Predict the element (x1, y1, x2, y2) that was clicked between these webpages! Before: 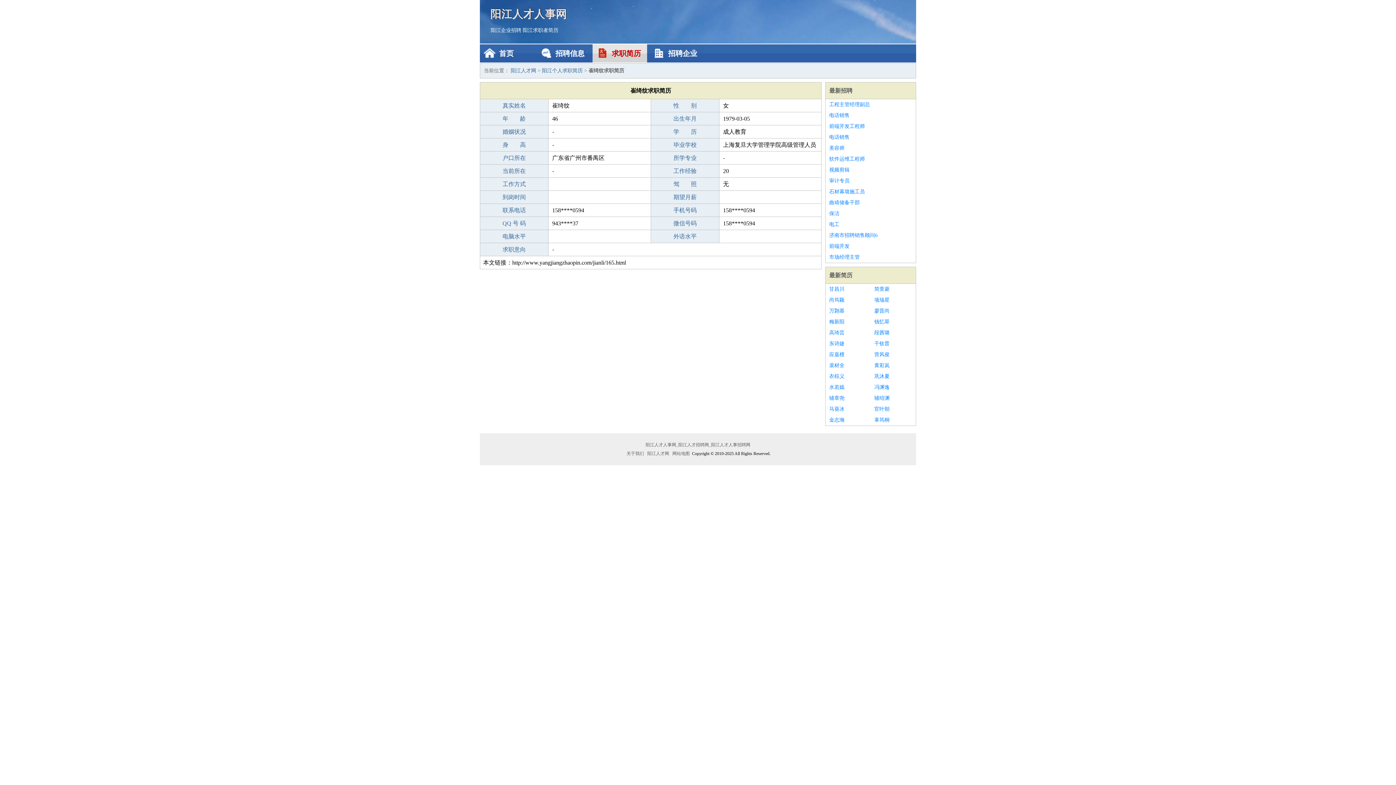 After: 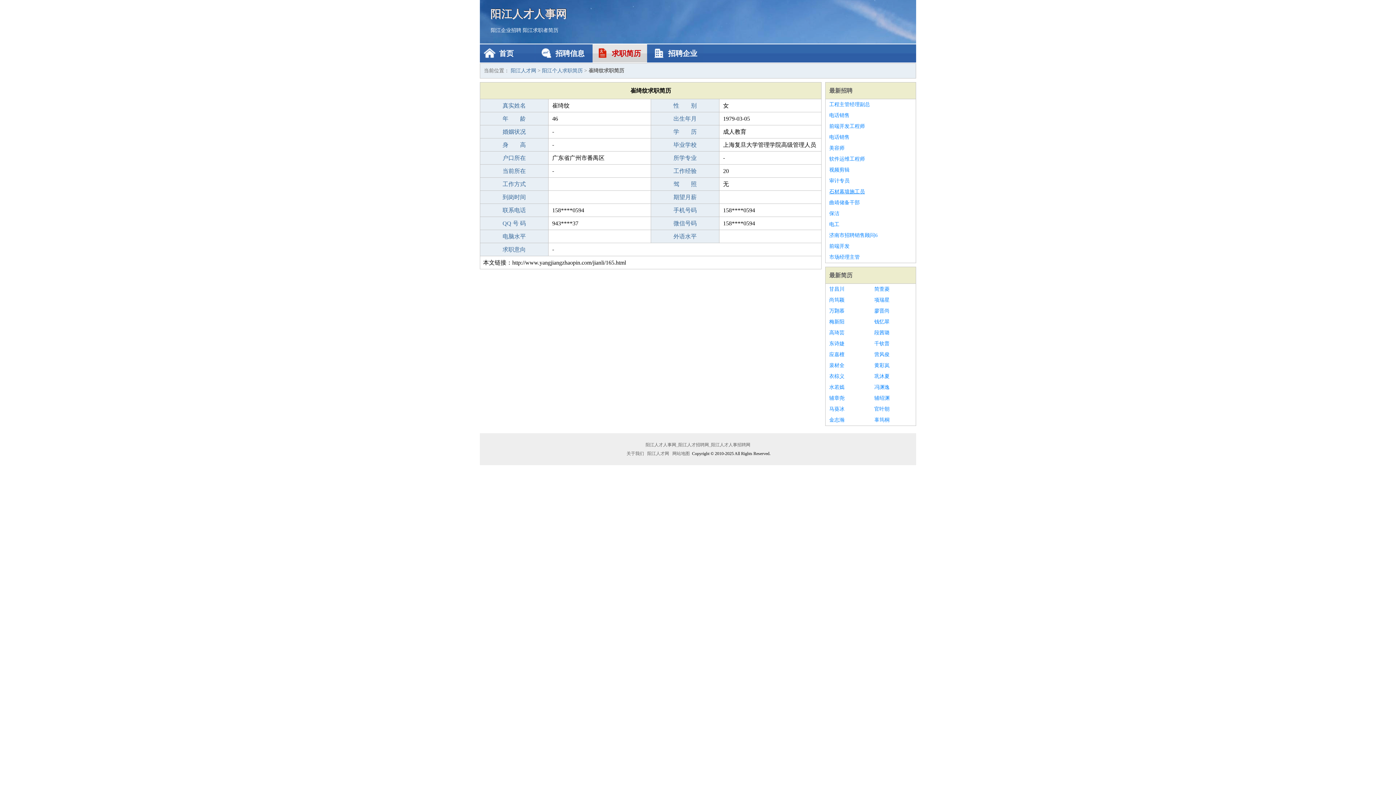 Action: bbox: (829, 186, 912, 197) label: 石材幕墙施工员